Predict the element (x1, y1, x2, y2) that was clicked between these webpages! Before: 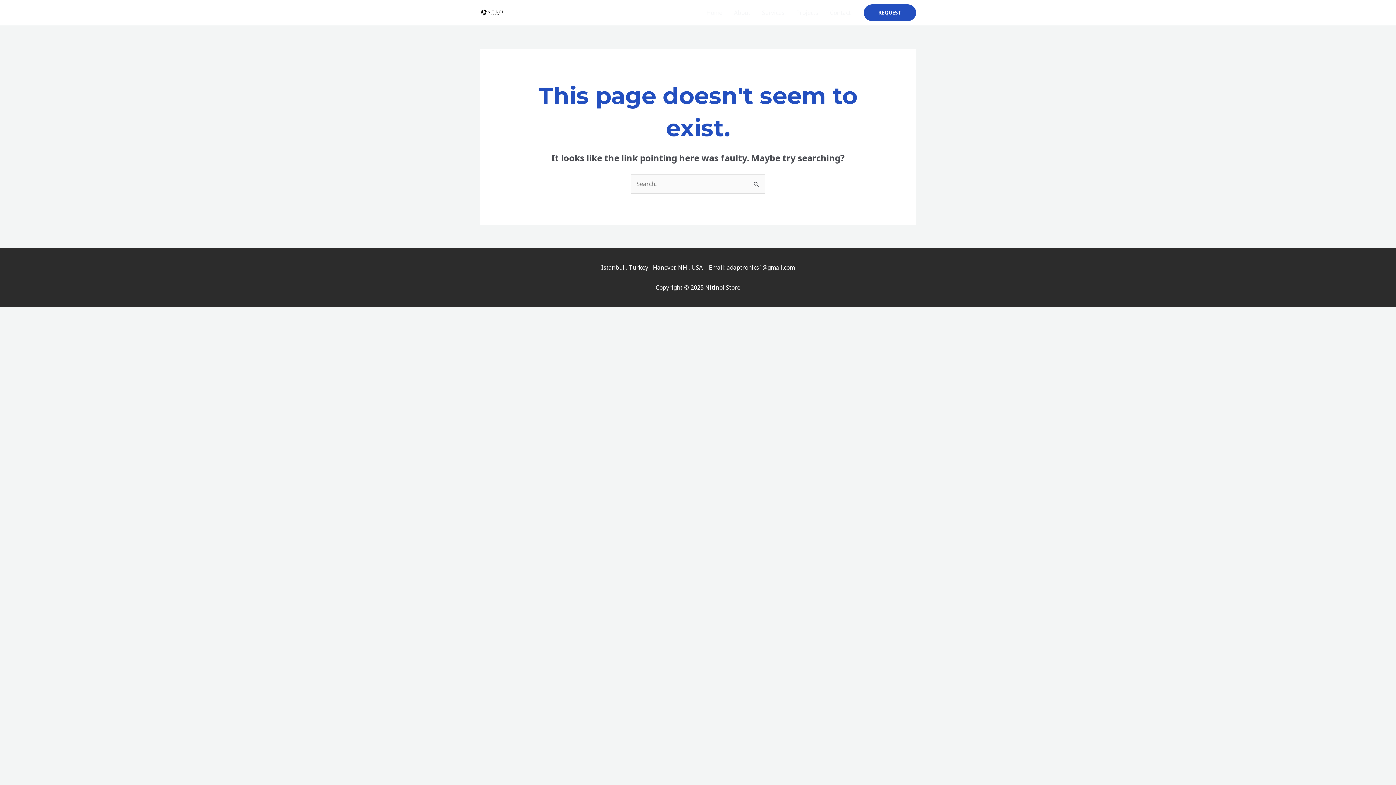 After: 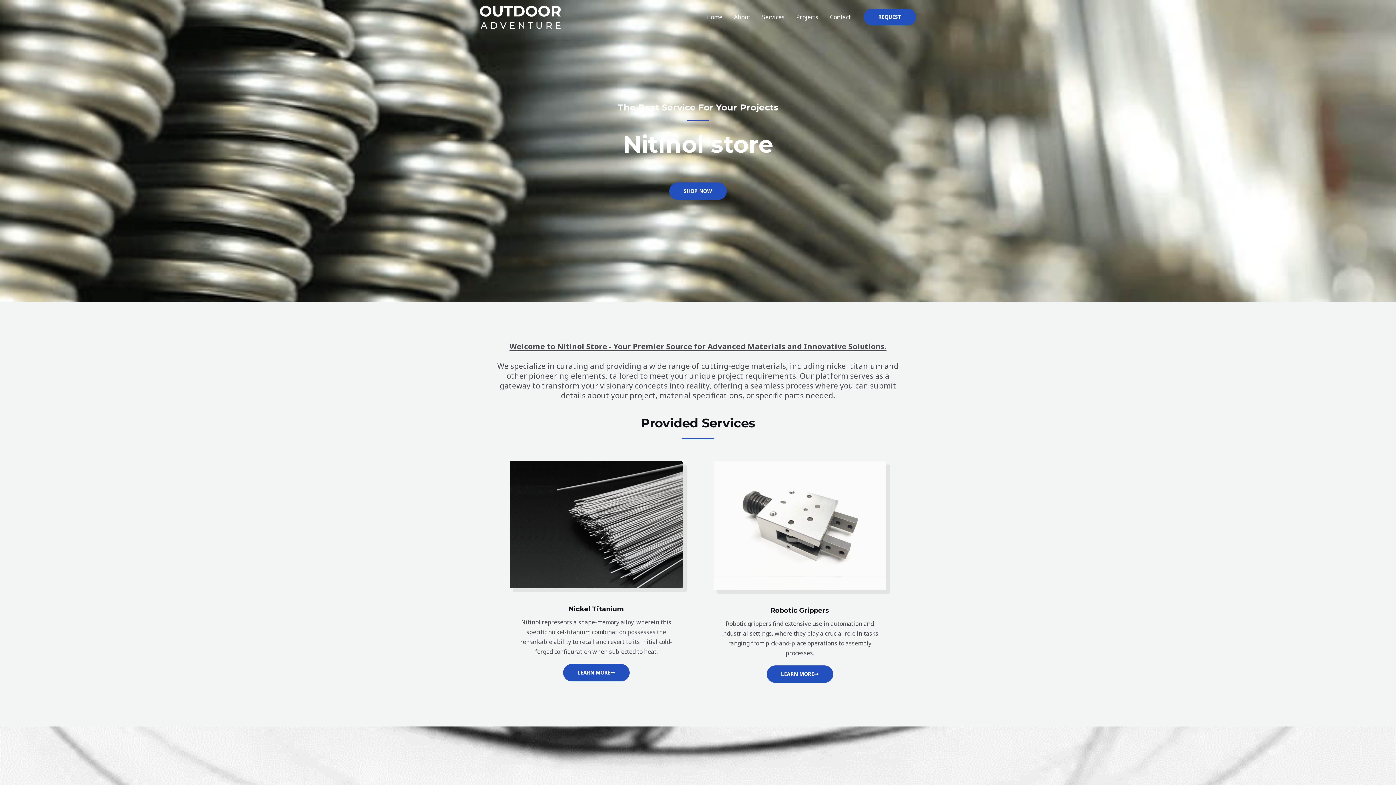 Action: label: Home bbox: (700, 0, 728, 25)